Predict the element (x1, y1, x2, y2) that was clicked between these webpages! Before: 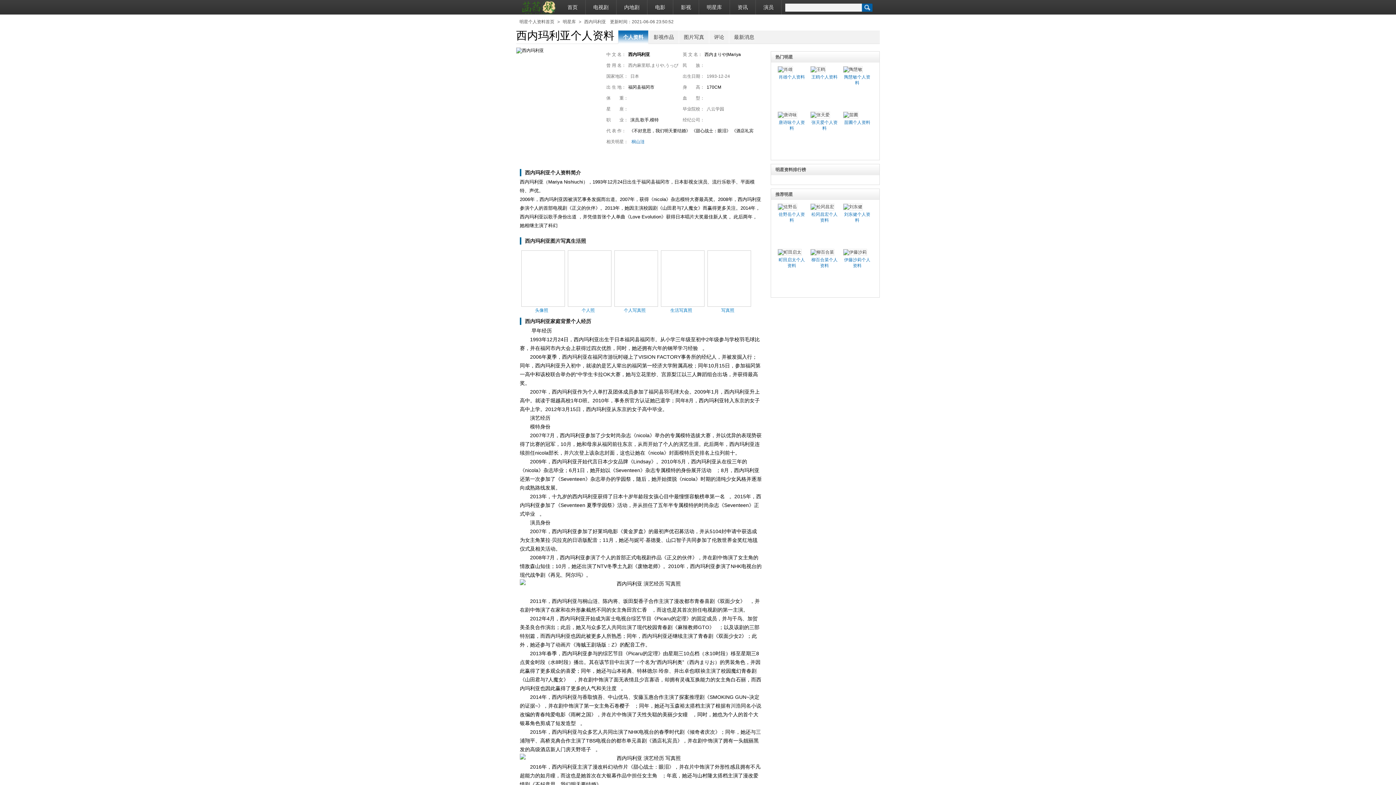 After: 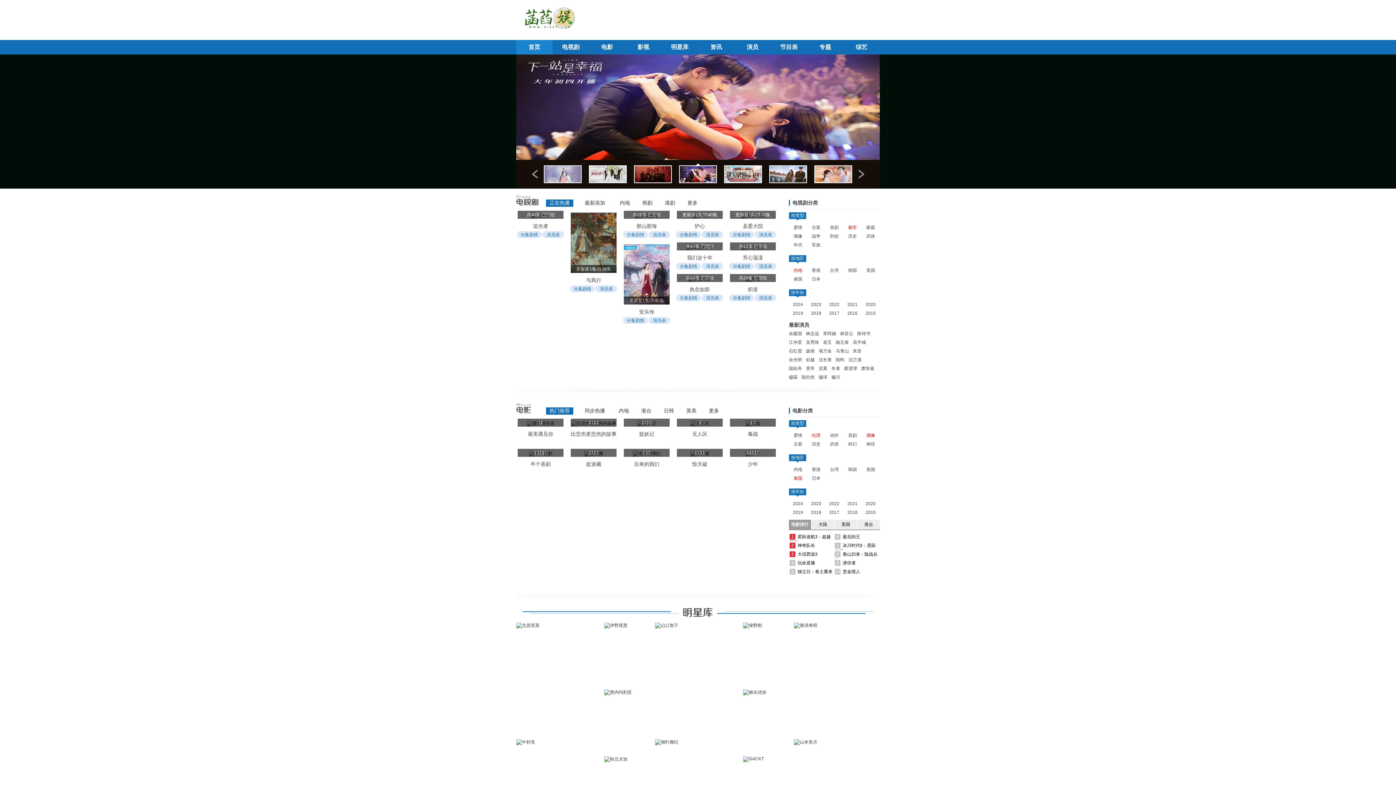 Action: bbox: (560, 0, 585, 14) label: 首页